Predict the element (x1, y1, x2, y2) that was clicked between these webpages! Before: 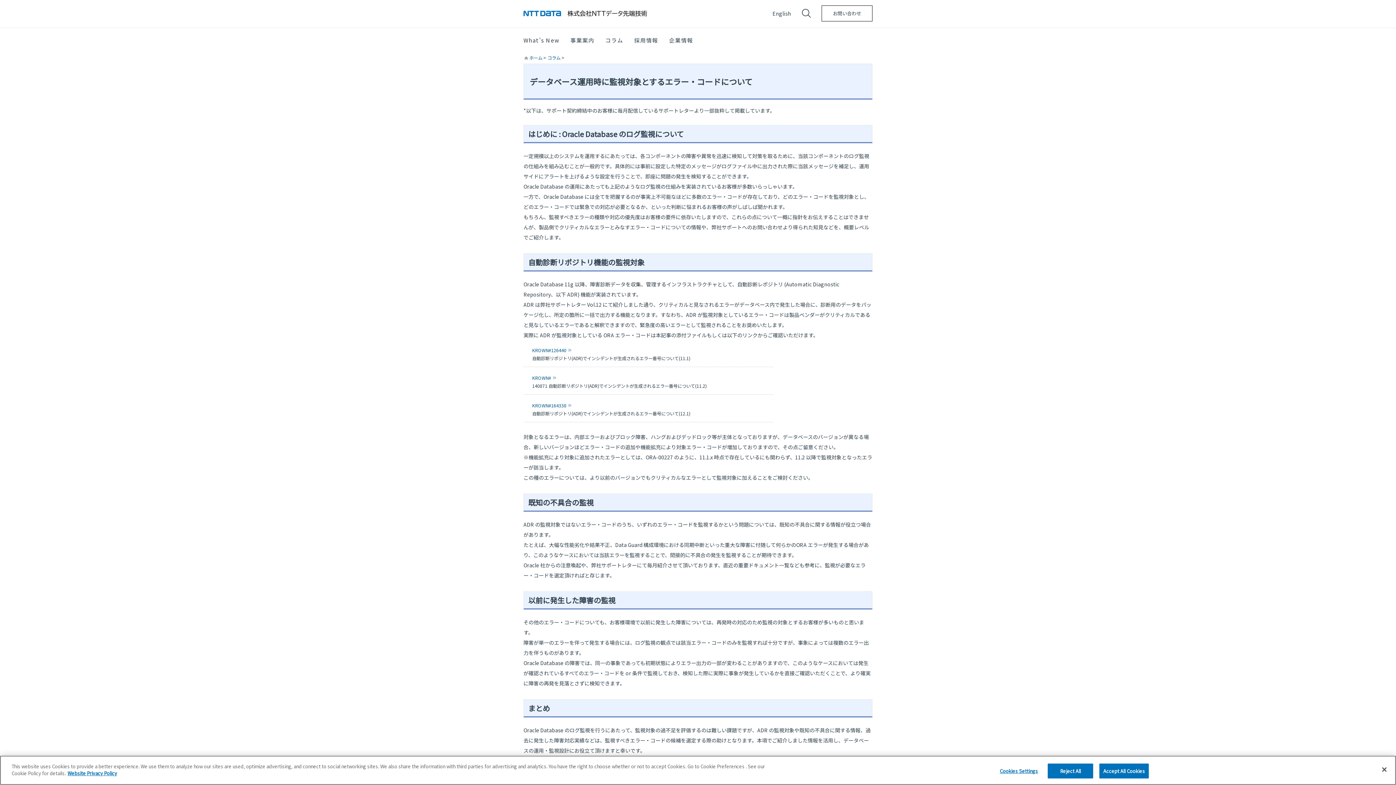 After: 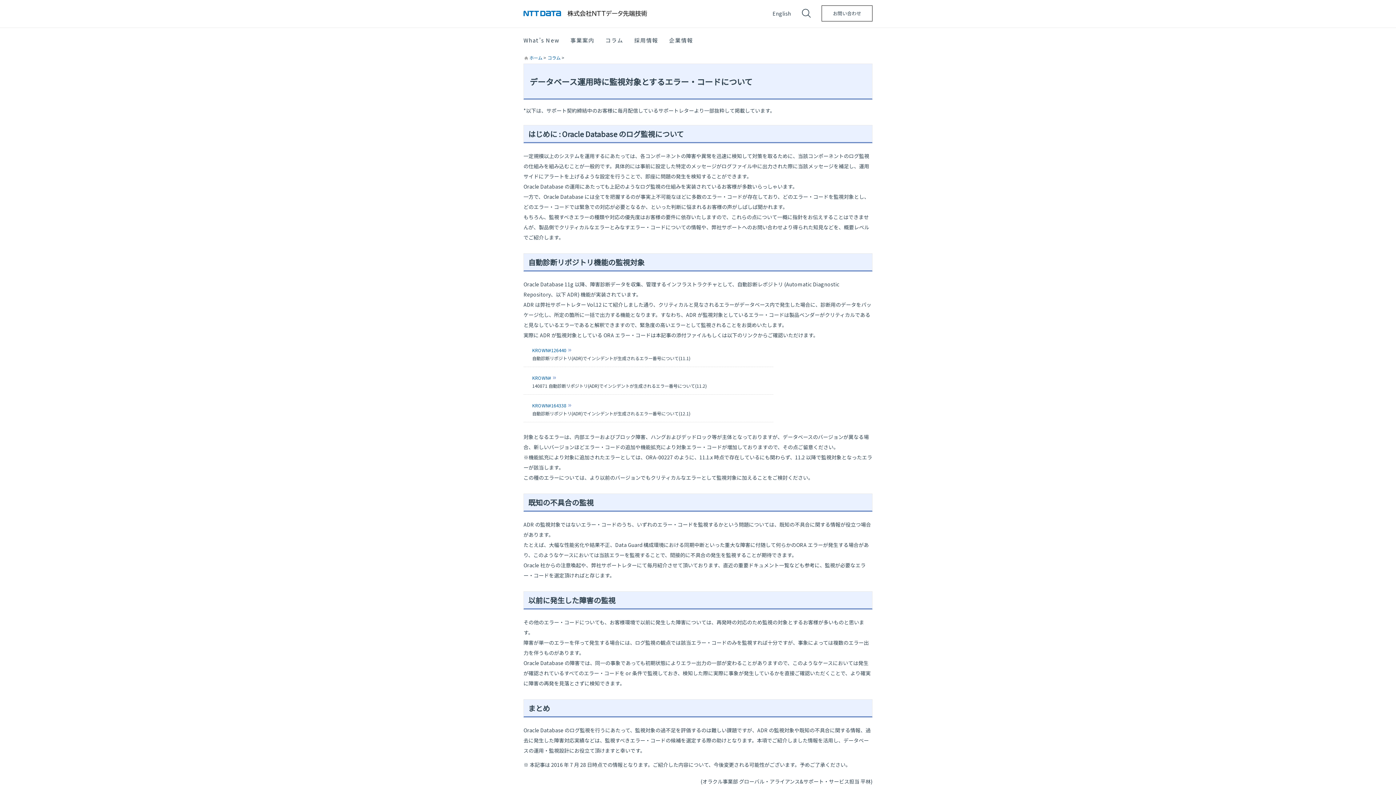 Action: label: Close bbox: (1376, 761, 1392, 777)